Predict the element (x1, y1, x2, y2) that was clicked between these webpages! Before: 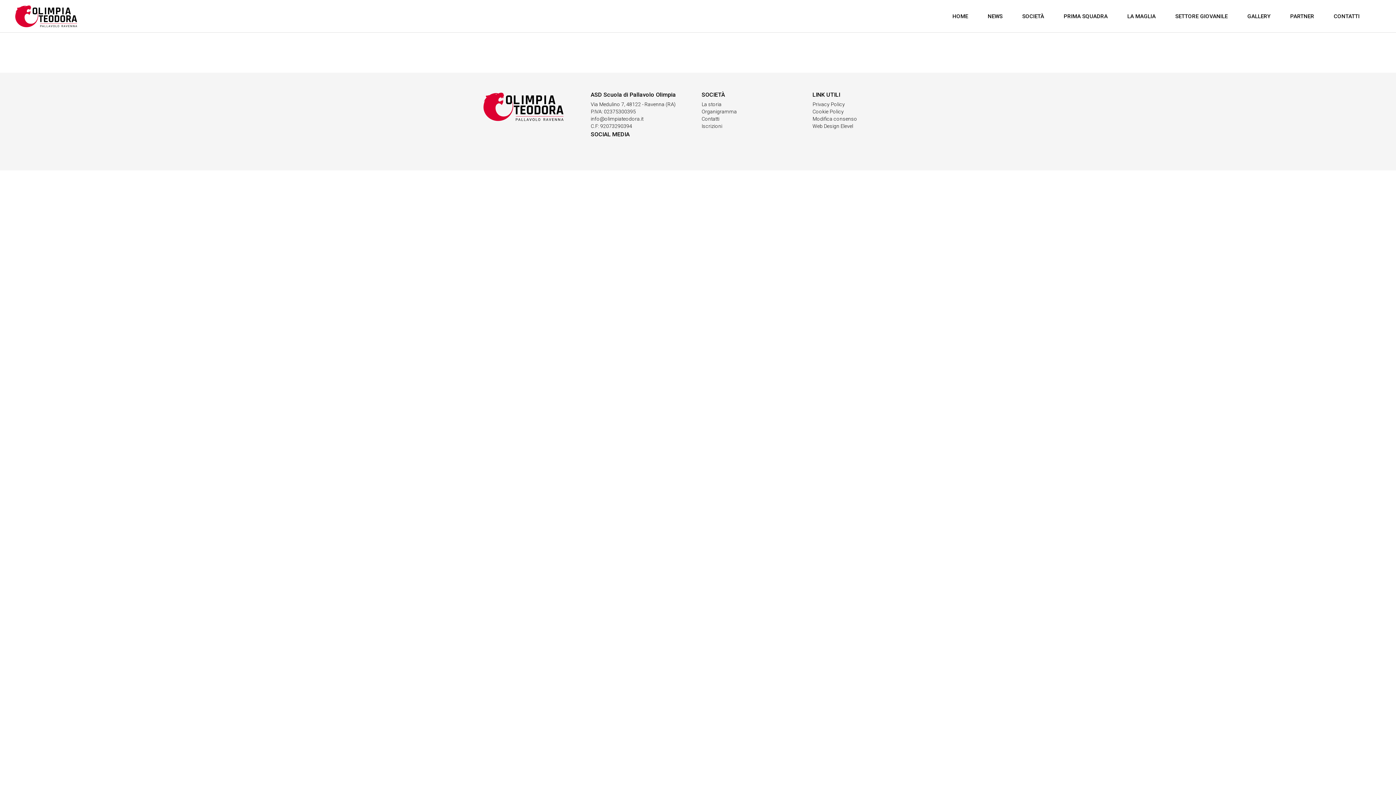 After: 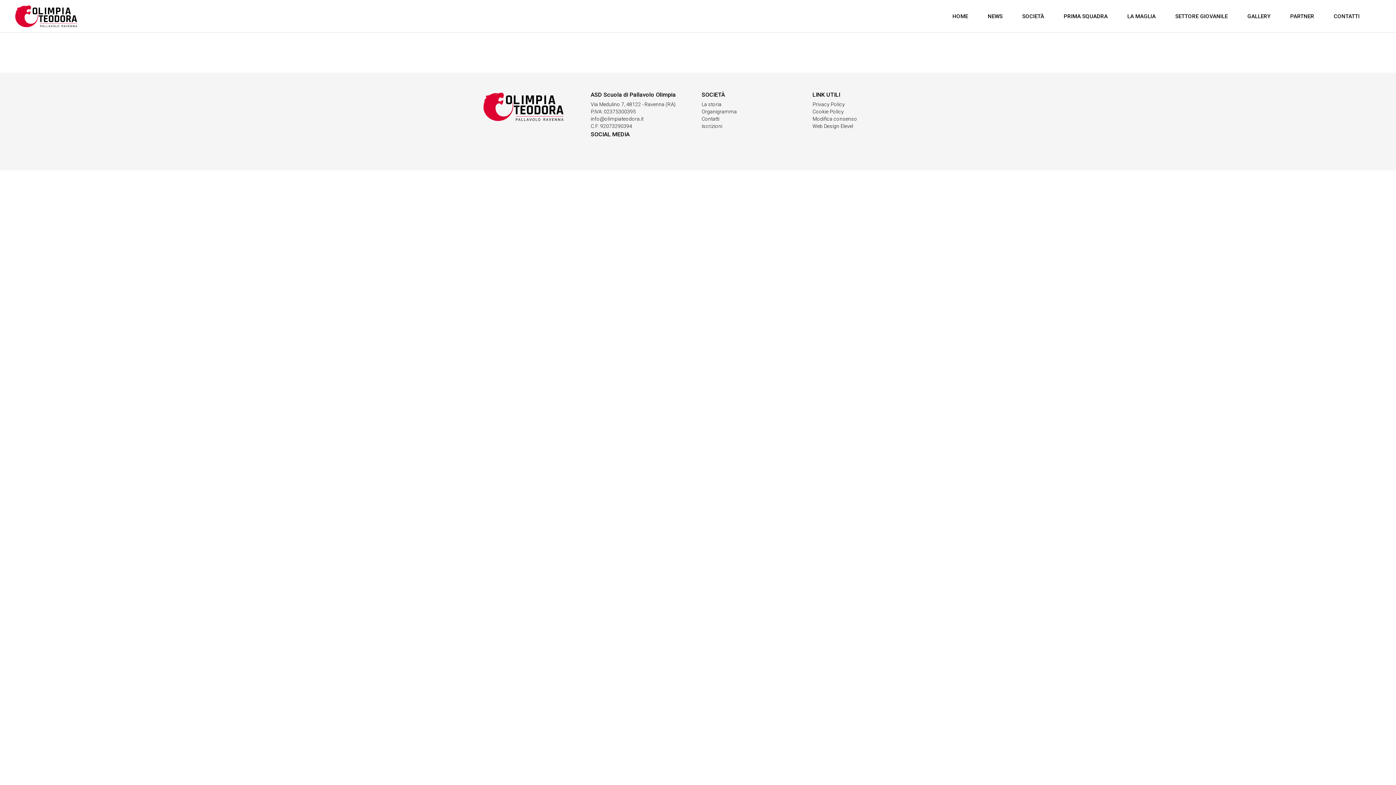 Action: label: PRIMA SQUADRA bbox: (1060, 0, 1111, 32)